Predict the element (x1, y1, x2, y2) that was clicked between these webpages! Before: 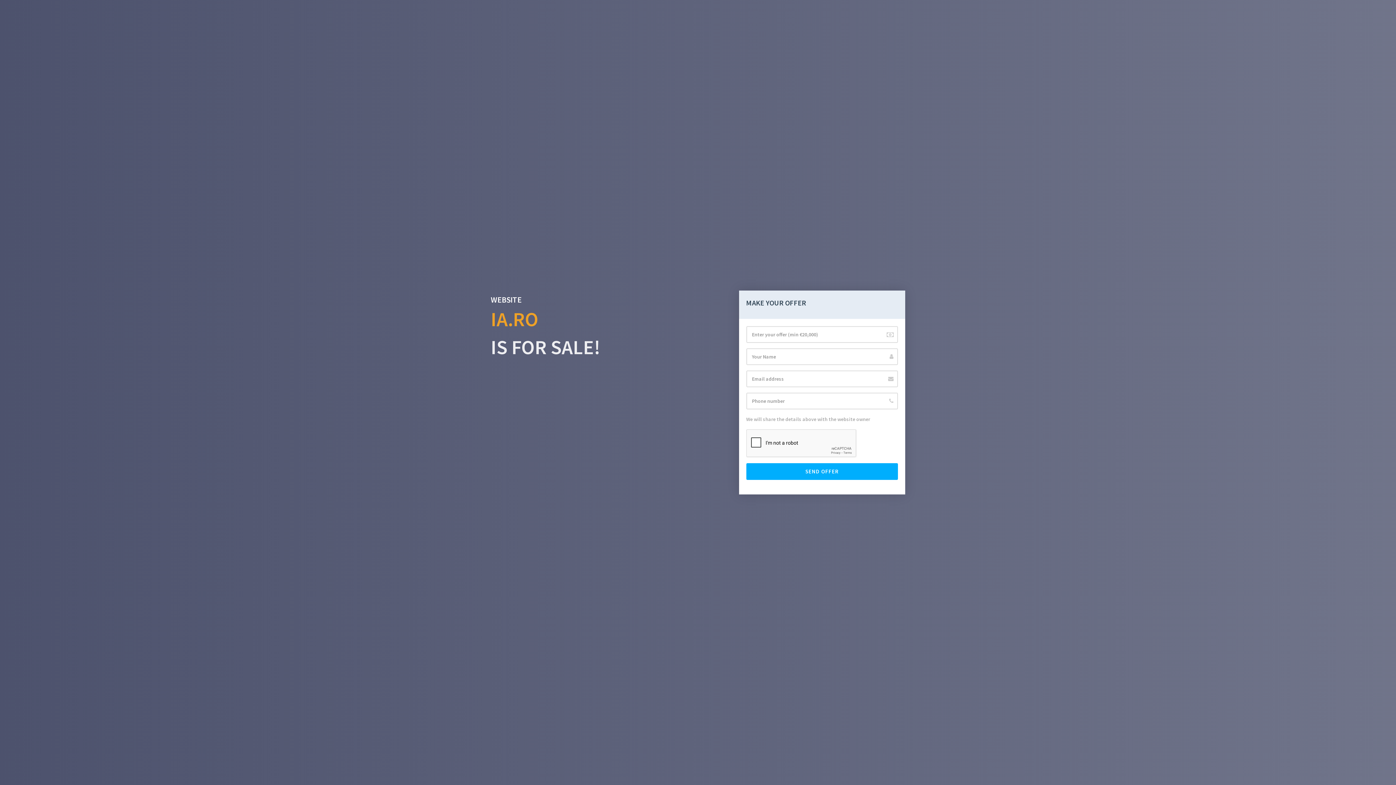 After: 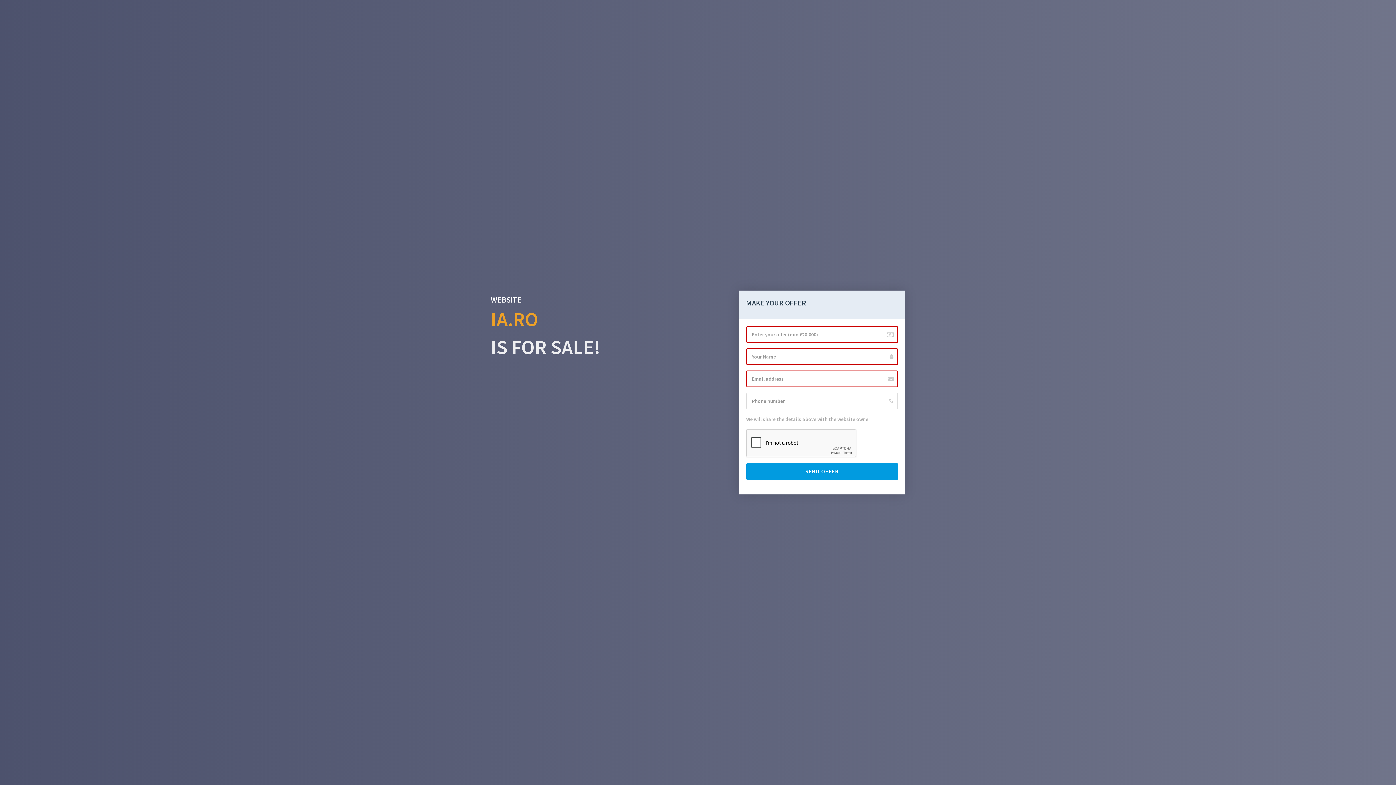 Action: bbox: (746, 463, 898, 480) label: SEND OFFER